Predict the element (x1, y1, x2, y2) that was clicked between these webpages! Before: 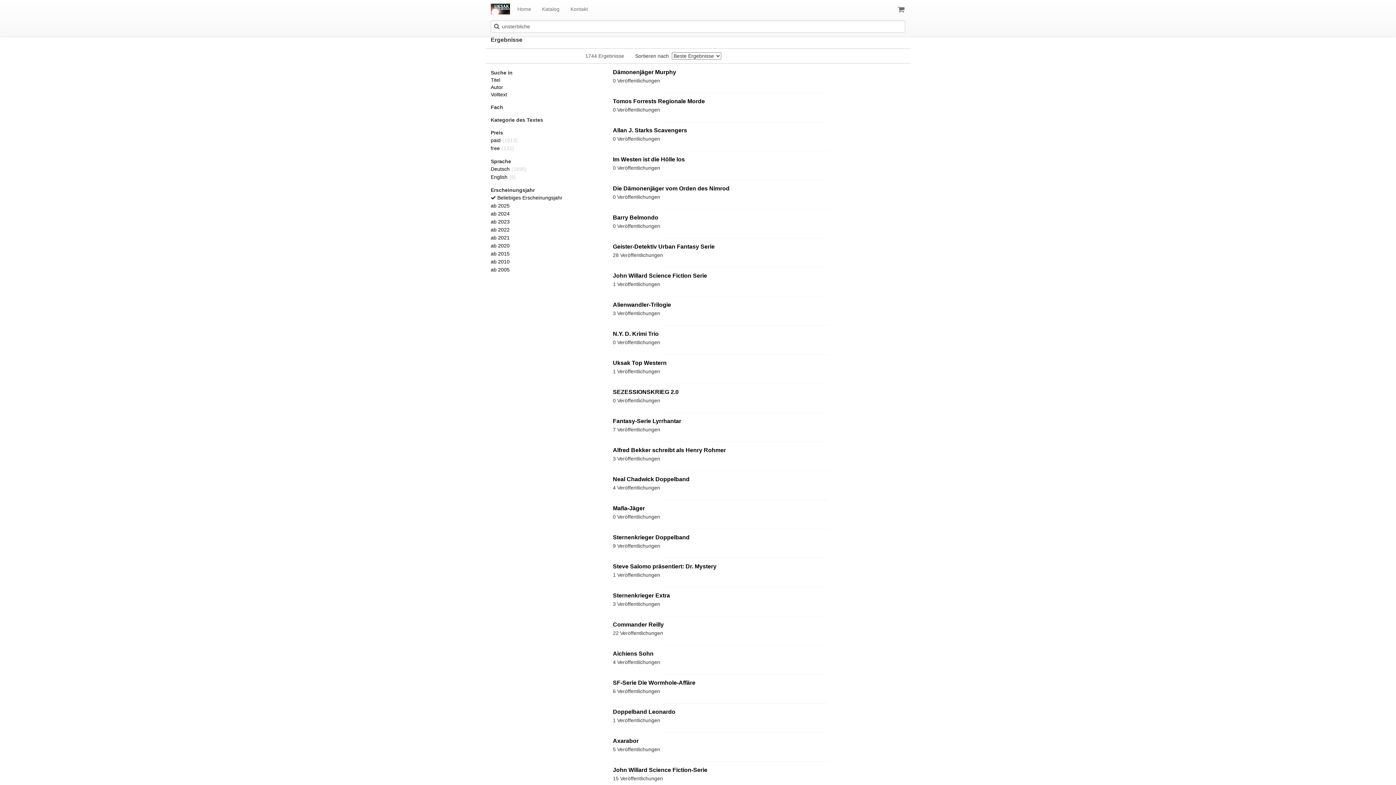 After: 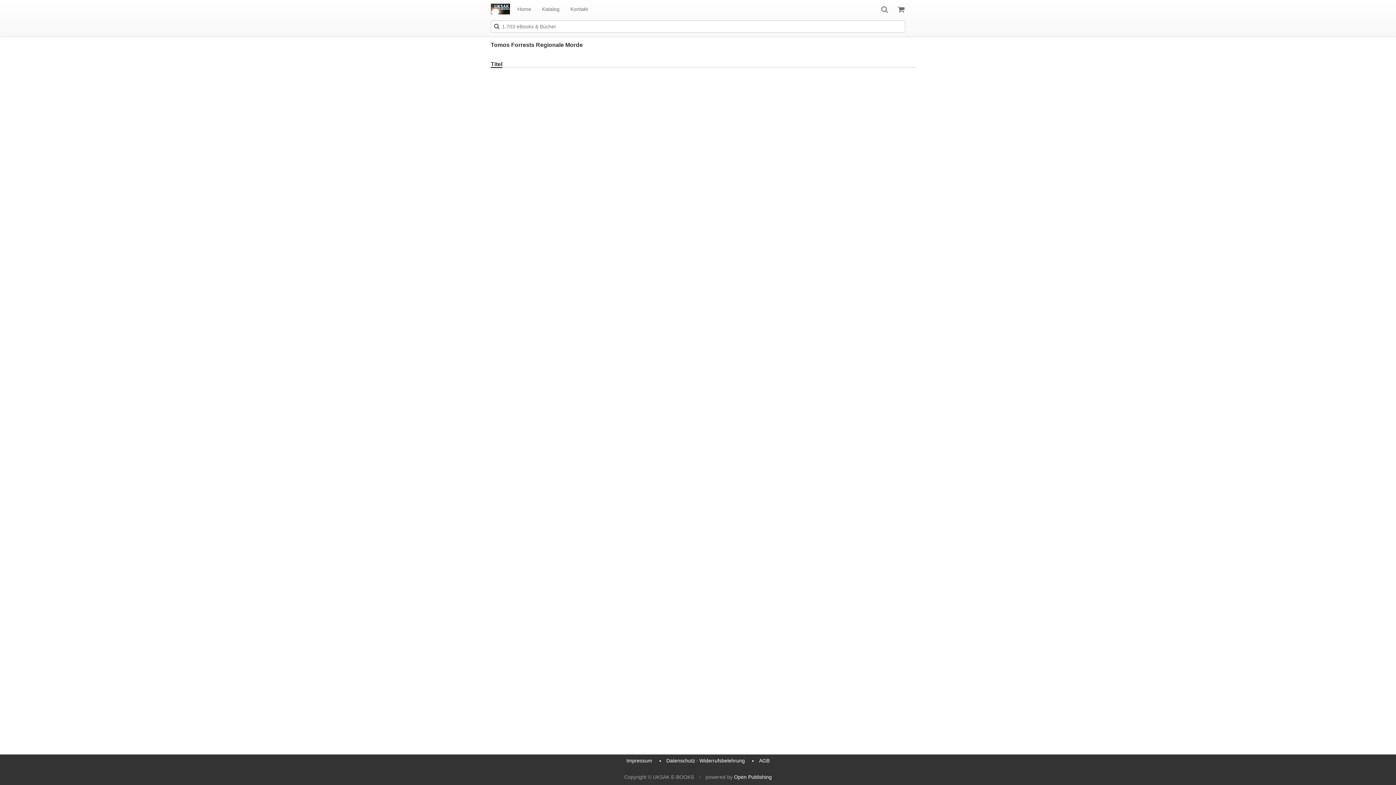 Action: bbox: (613, 98, 705, 104) label: Tomos Forrests Regionale Morde